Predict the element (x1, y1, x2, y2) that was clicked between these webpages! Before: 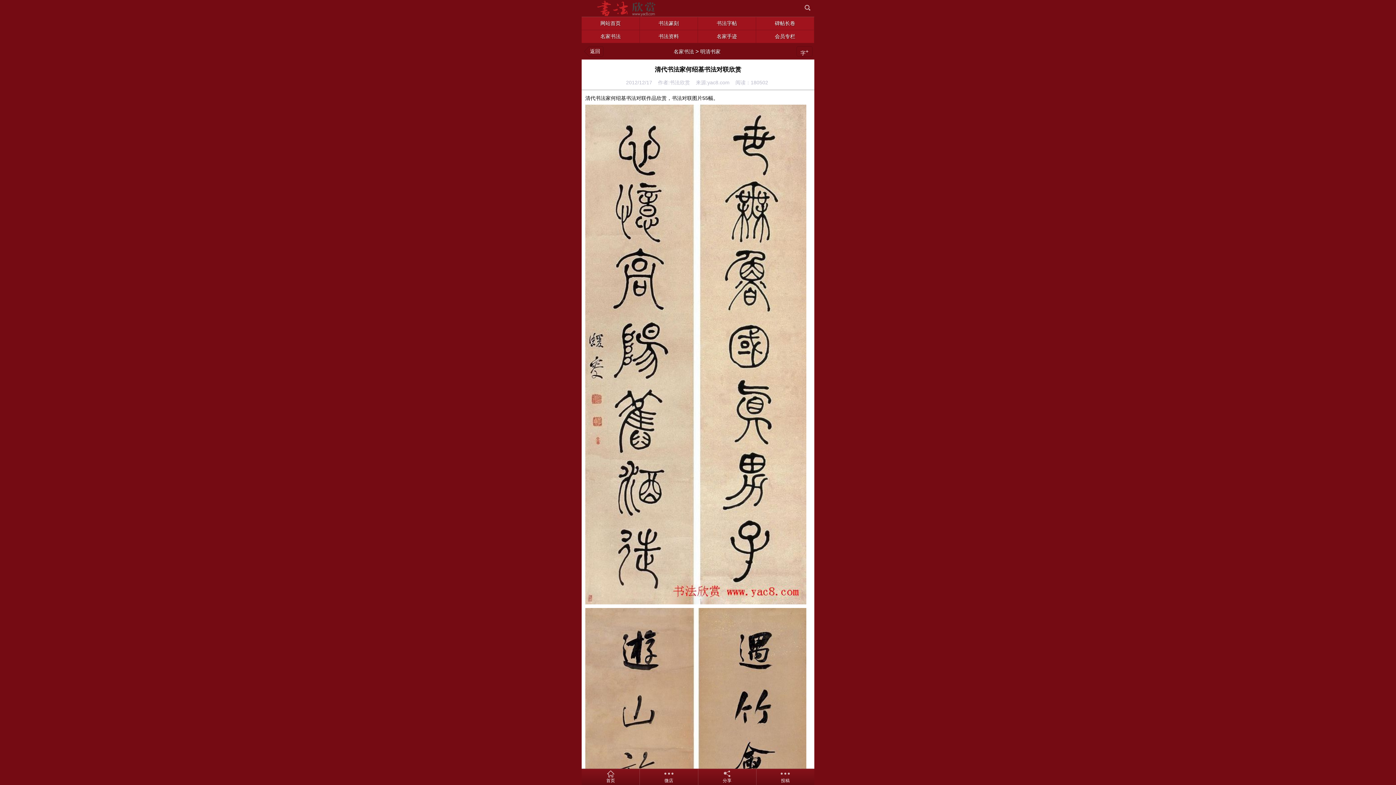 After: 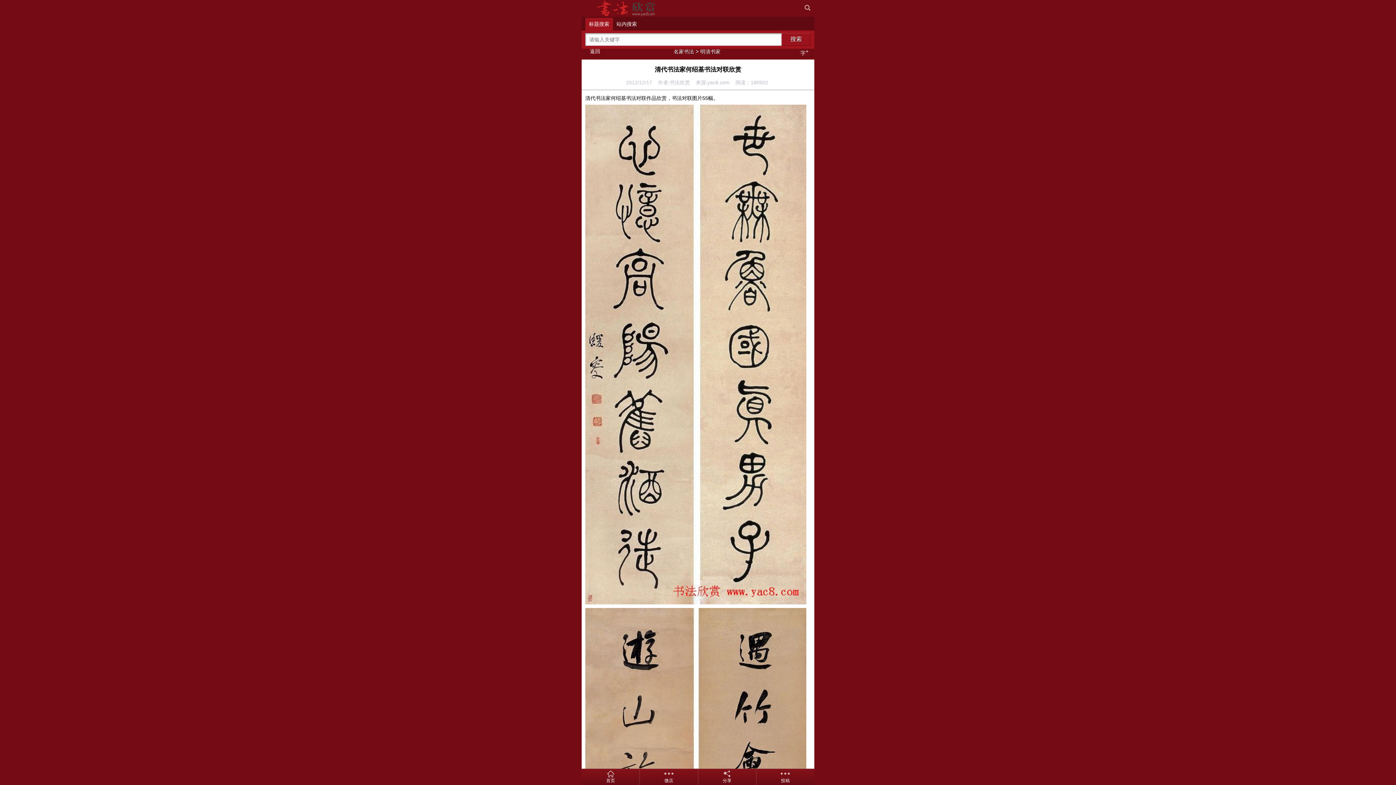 Action: bbox: (800, 0, 814, 16)